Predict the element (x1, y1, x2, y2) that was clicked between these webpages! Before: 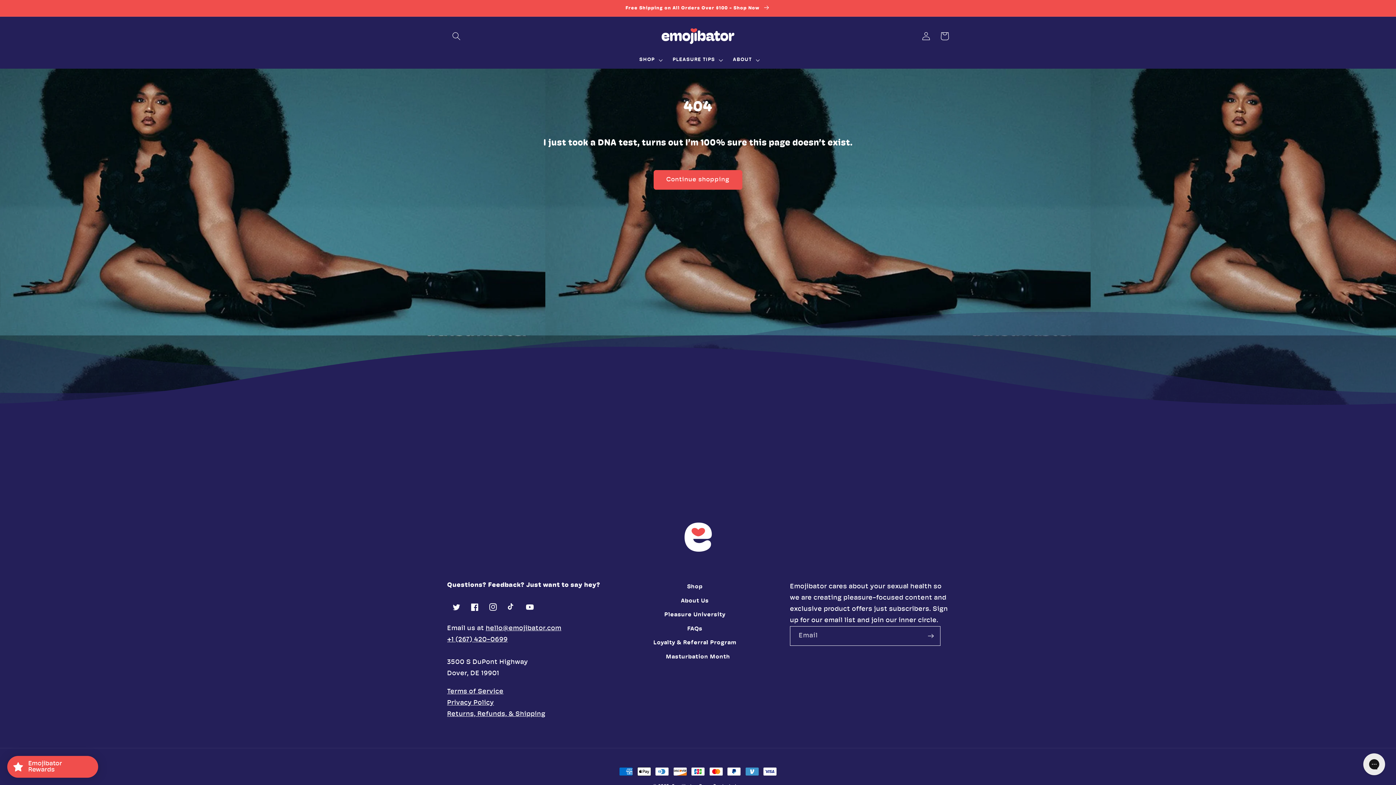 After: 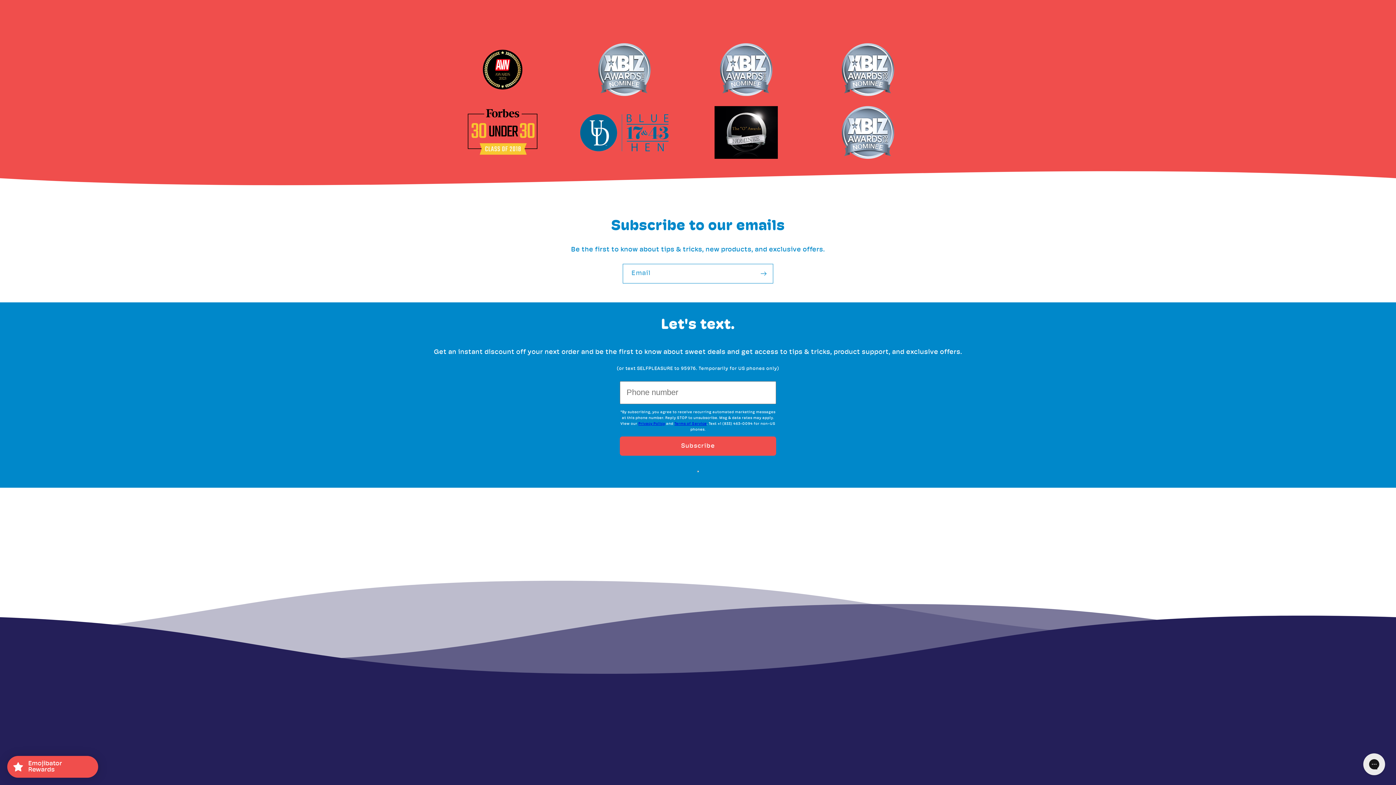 Action: label: About Us bbox: (681, 594, 708, 608)